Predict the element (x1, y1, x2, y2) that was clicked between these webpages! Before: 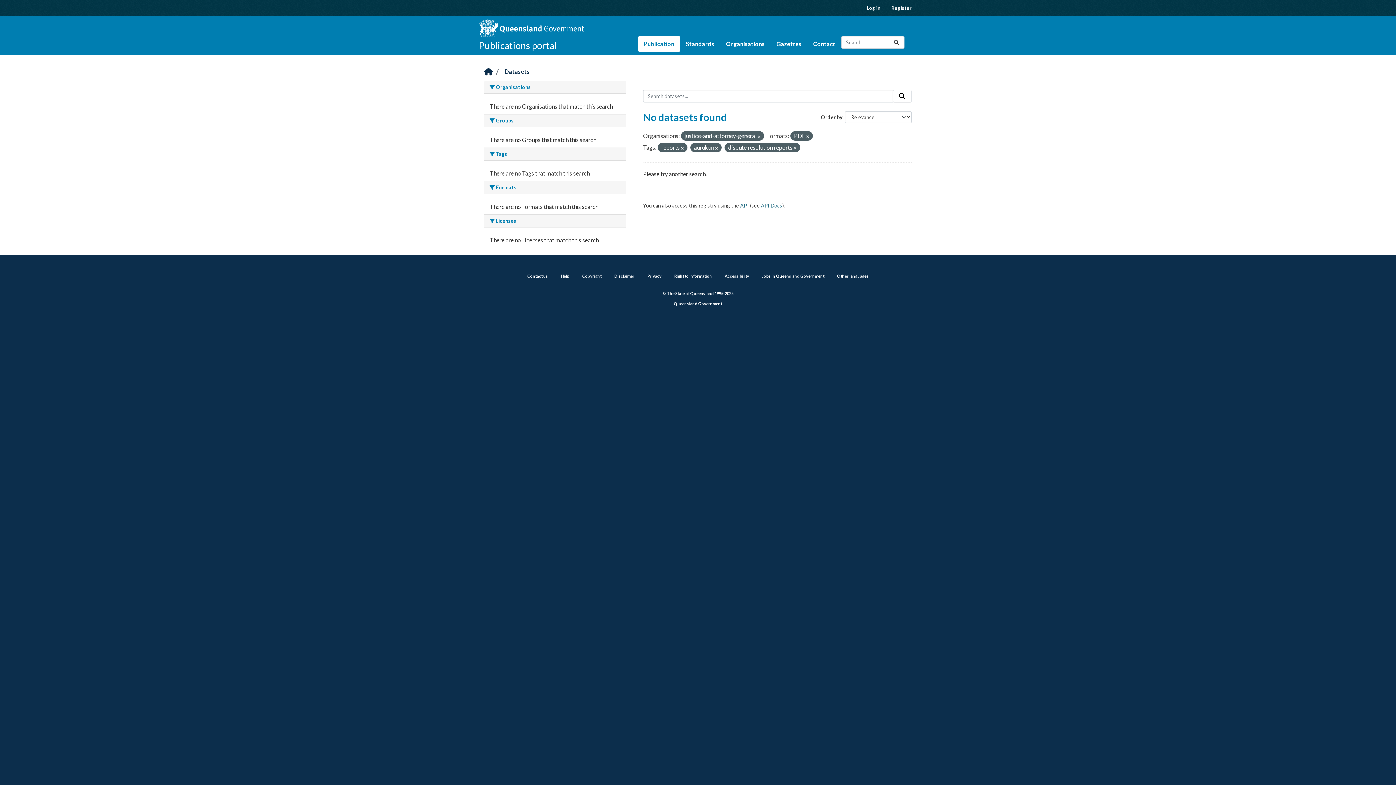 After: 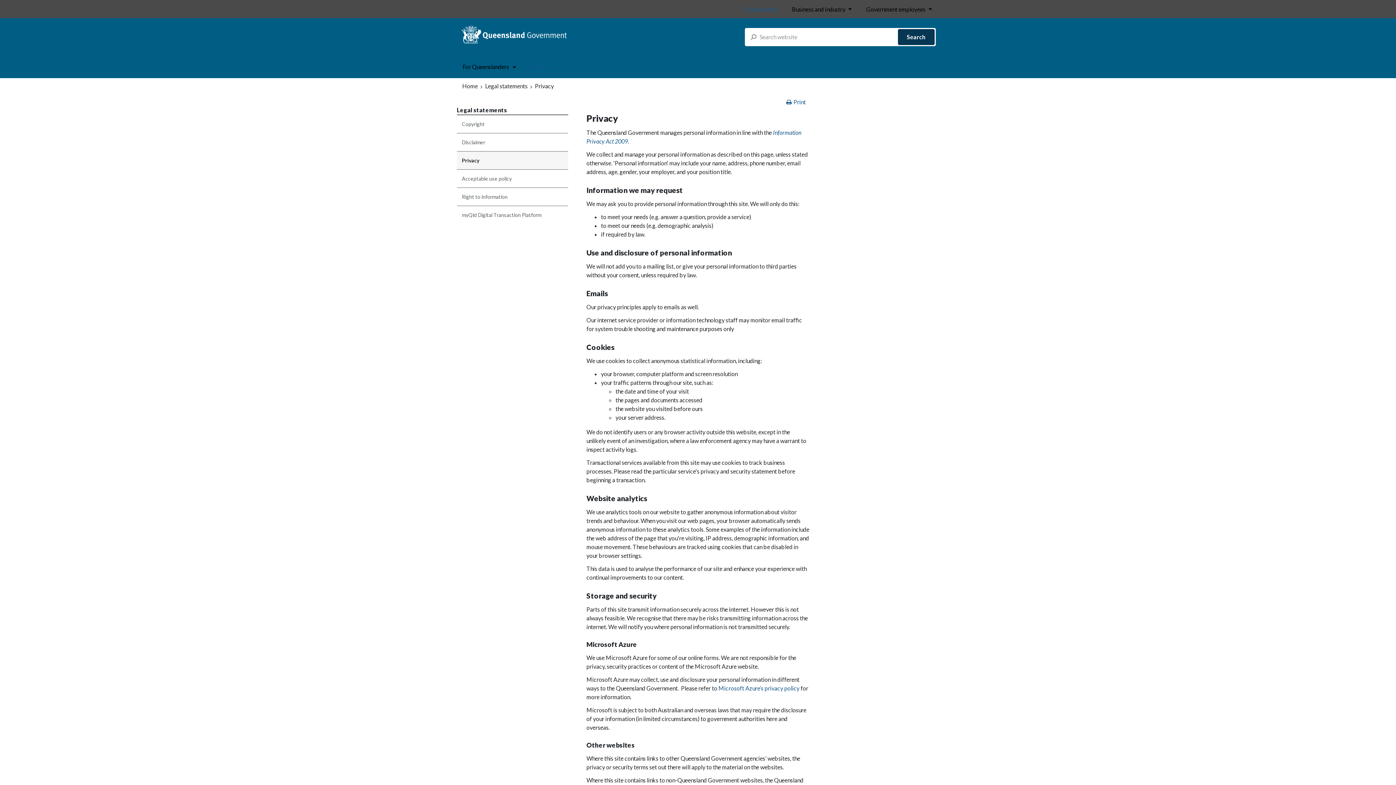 Action: label: Privacy bbox: (647, 273, 661, 278)